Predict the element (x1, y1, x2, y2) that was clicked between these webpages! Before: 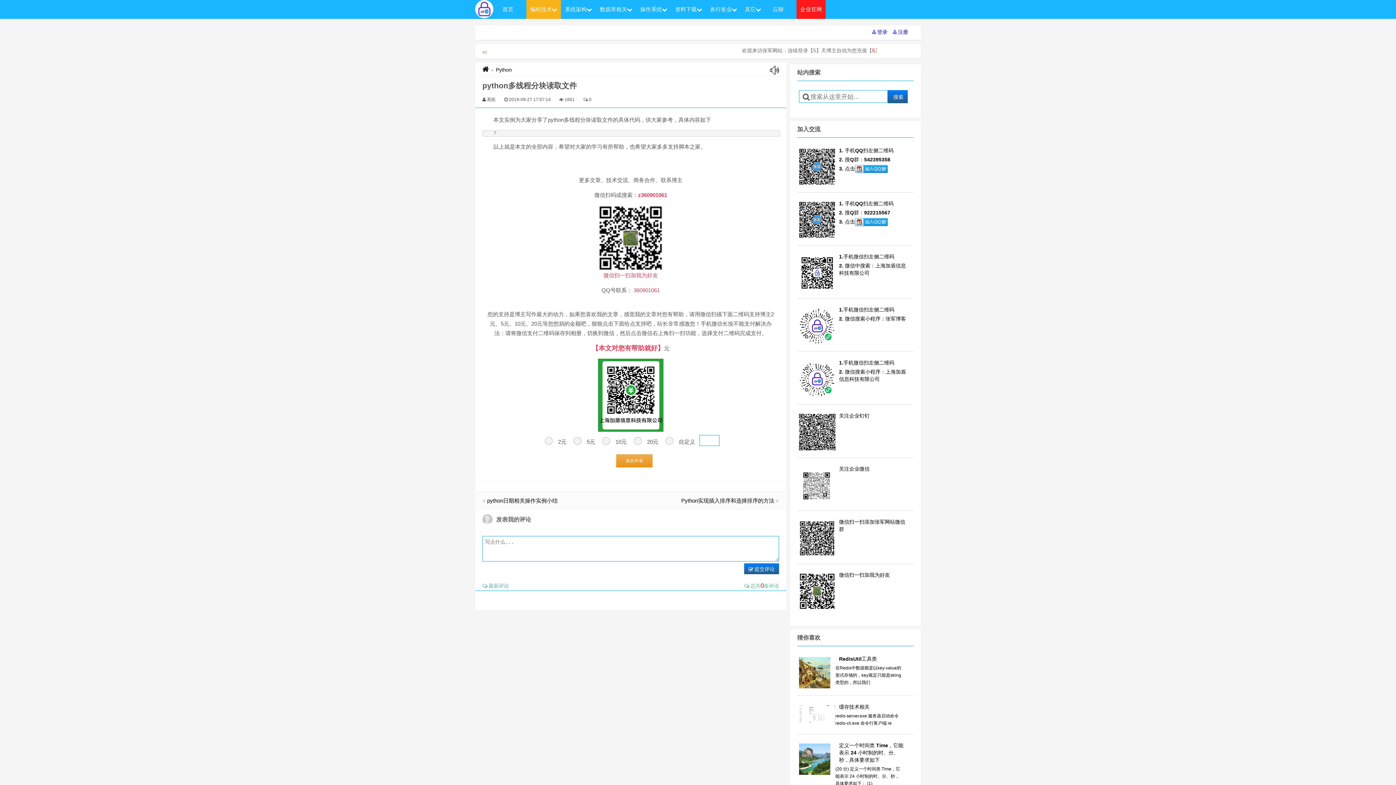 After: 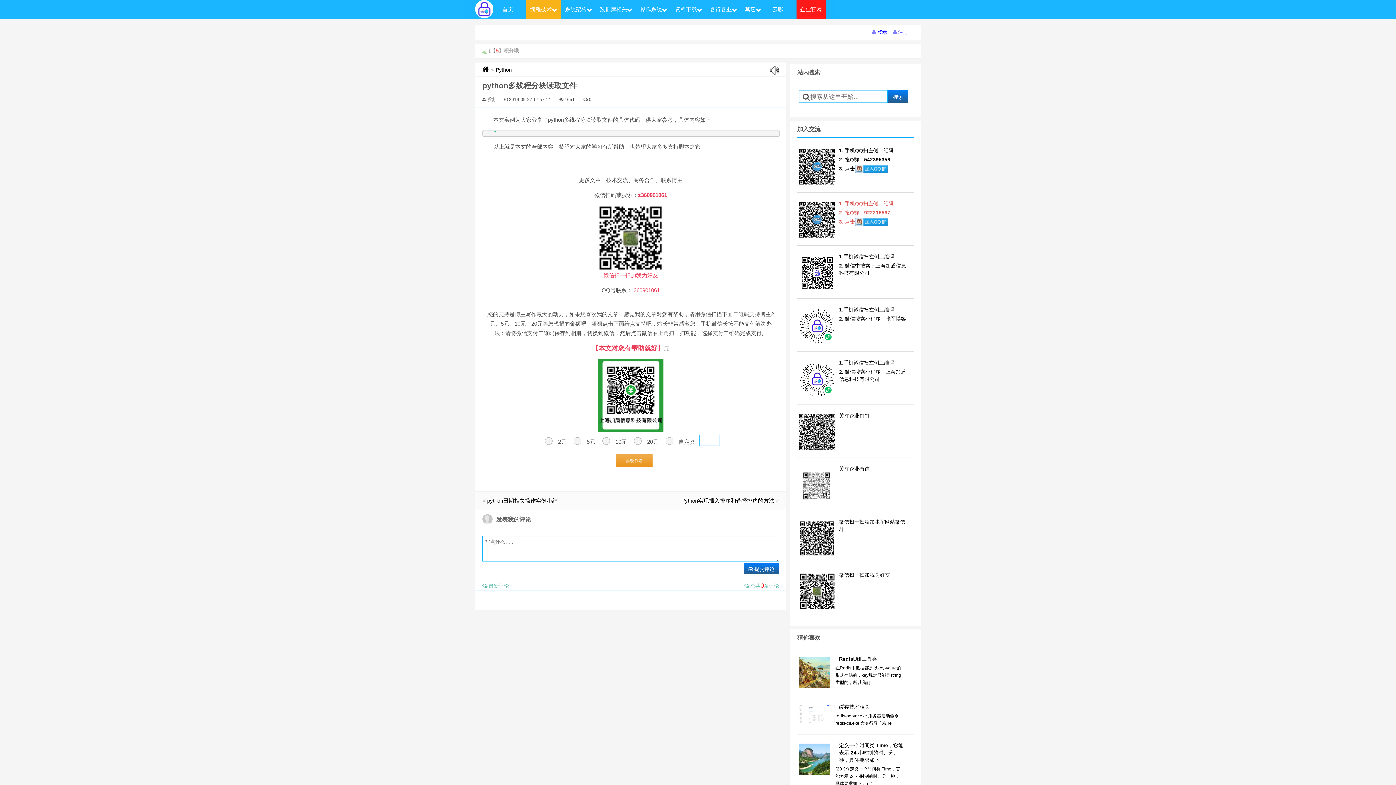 Action: bbox: (799, 196, 912, 243) label: 1. 手机QQ扫左侧二维码
2. 搜Q群：922215567
3. 点击